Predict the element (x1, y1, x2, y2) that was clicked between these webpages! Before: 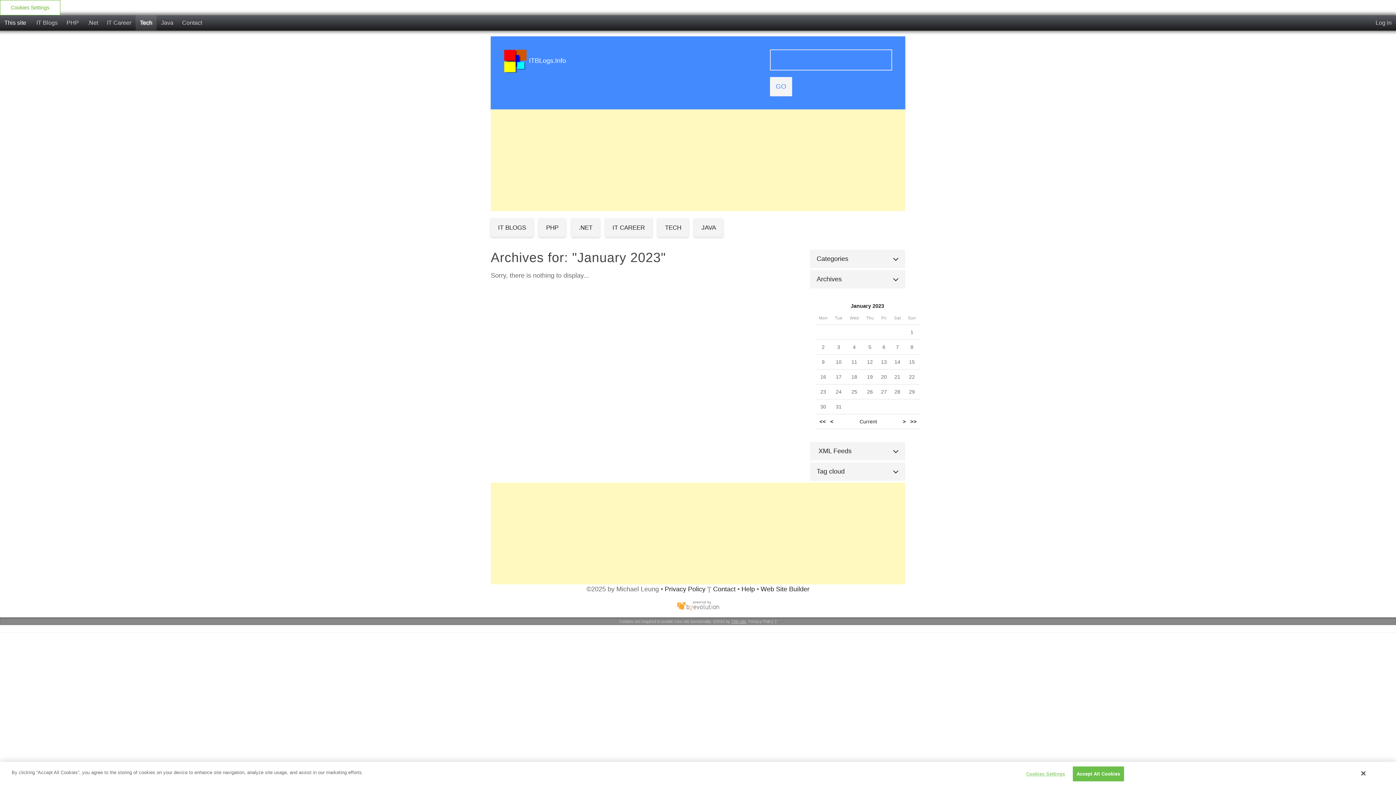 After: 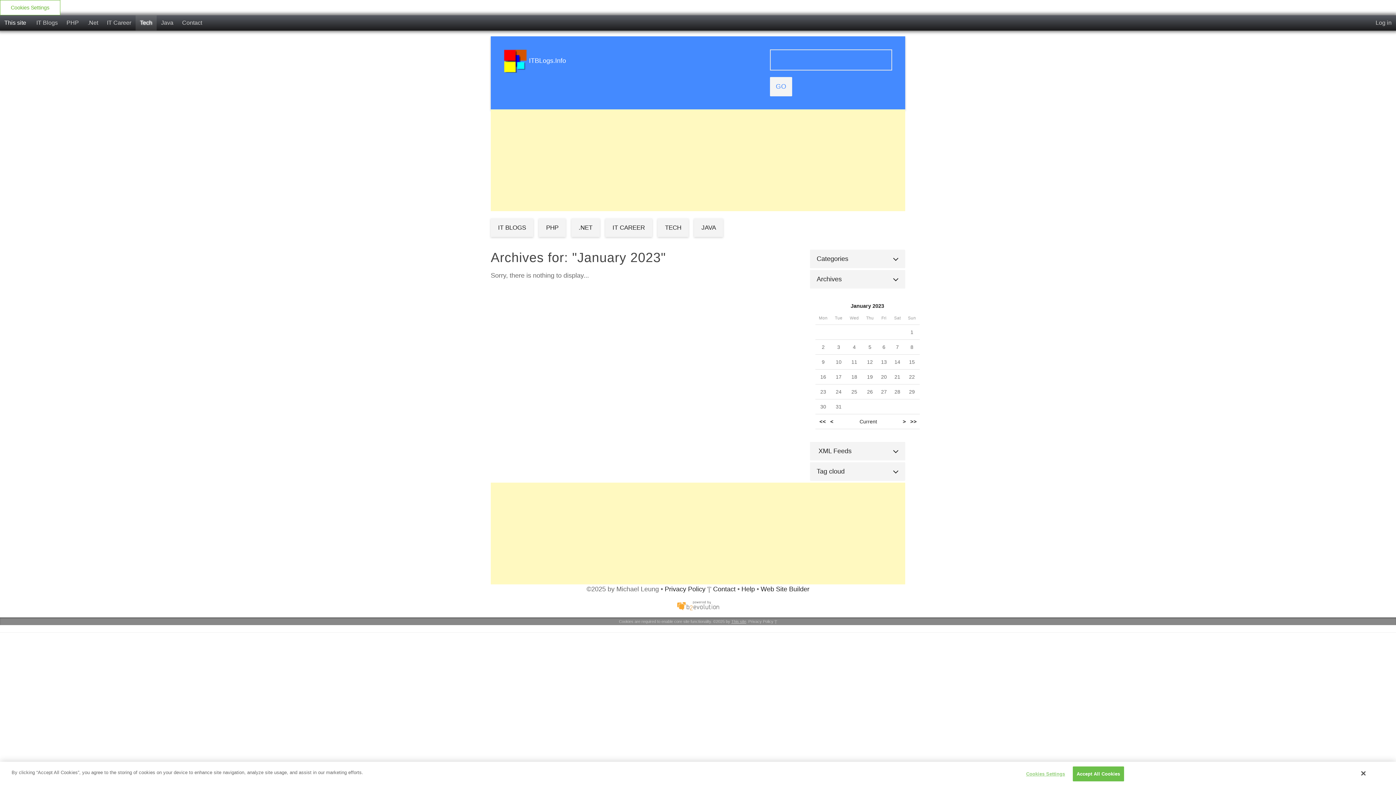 Action: label: January 2023 bbox: (850, 303, 884, 309)